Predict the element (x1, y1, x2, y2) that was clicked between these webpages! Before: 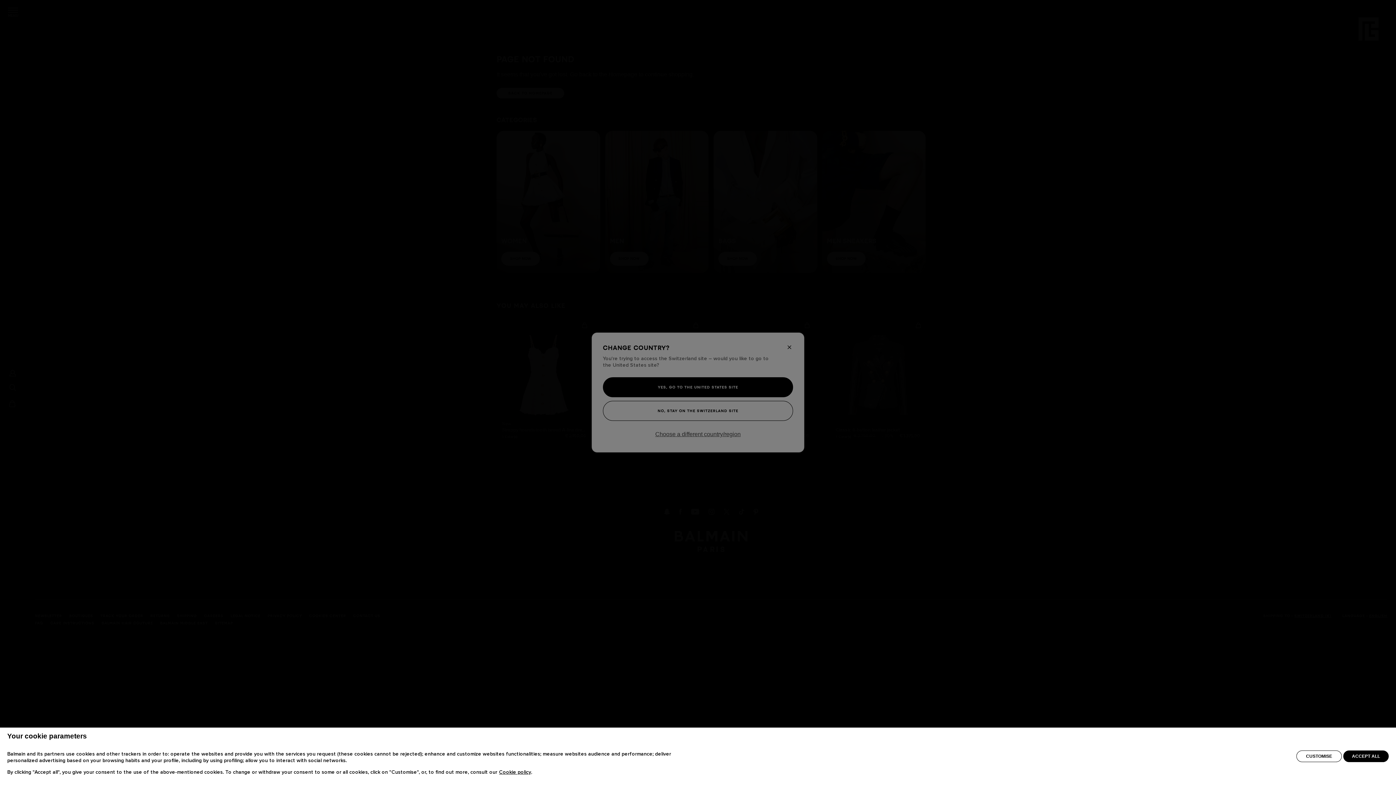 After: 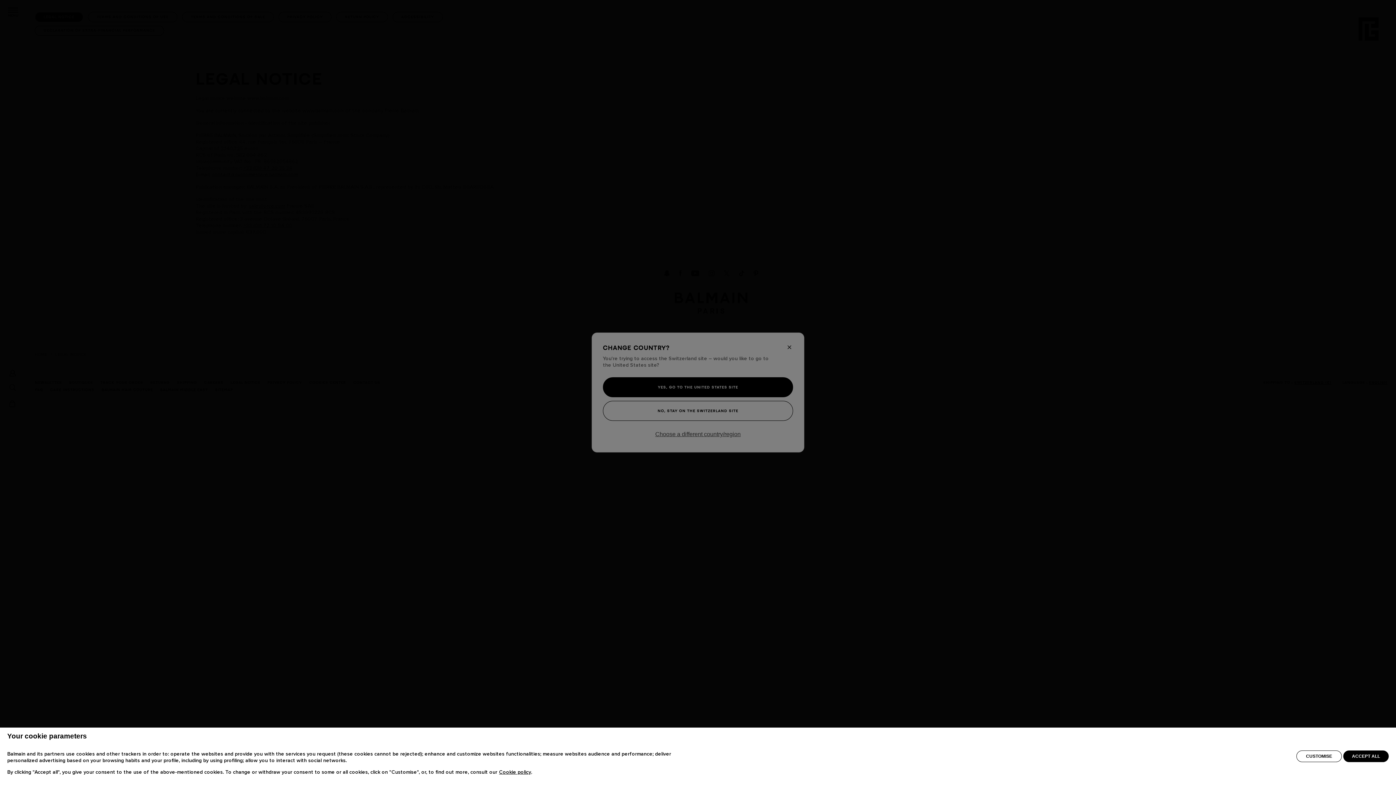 Action: label: Cookie policy bbox: (499, 771, 531, 776)